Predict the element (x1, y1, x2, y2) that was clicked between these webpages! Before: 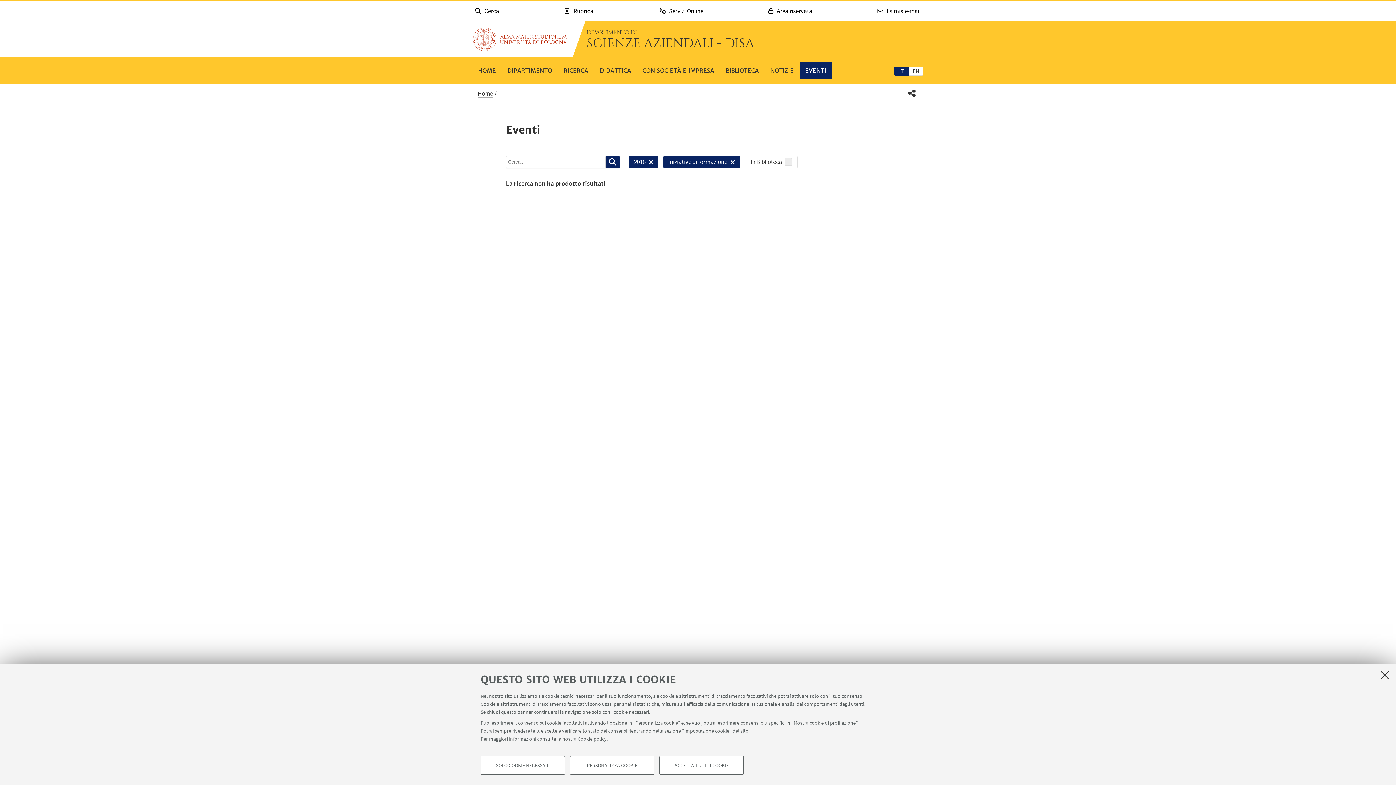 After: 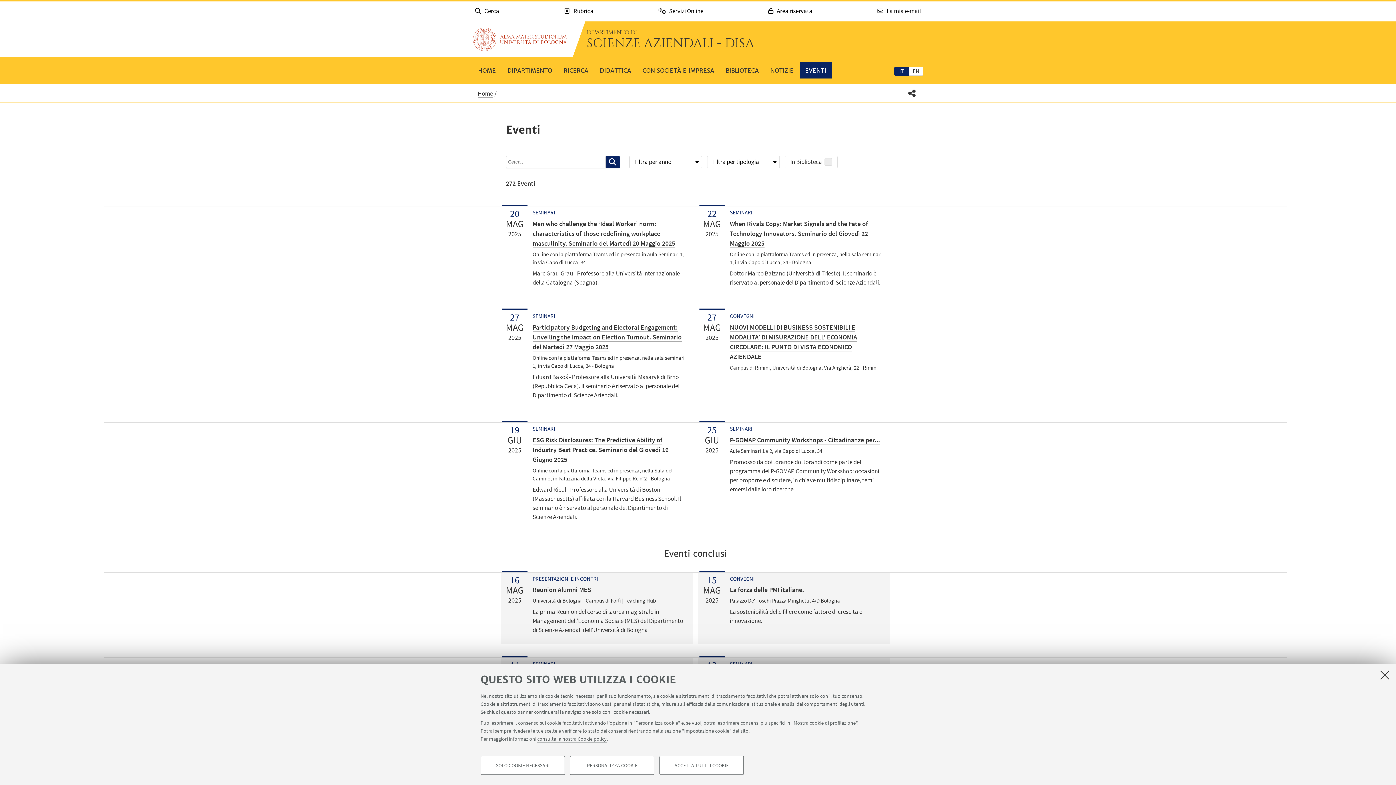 Action: label: EVENTI bbox: (799, 62, 831, 79)